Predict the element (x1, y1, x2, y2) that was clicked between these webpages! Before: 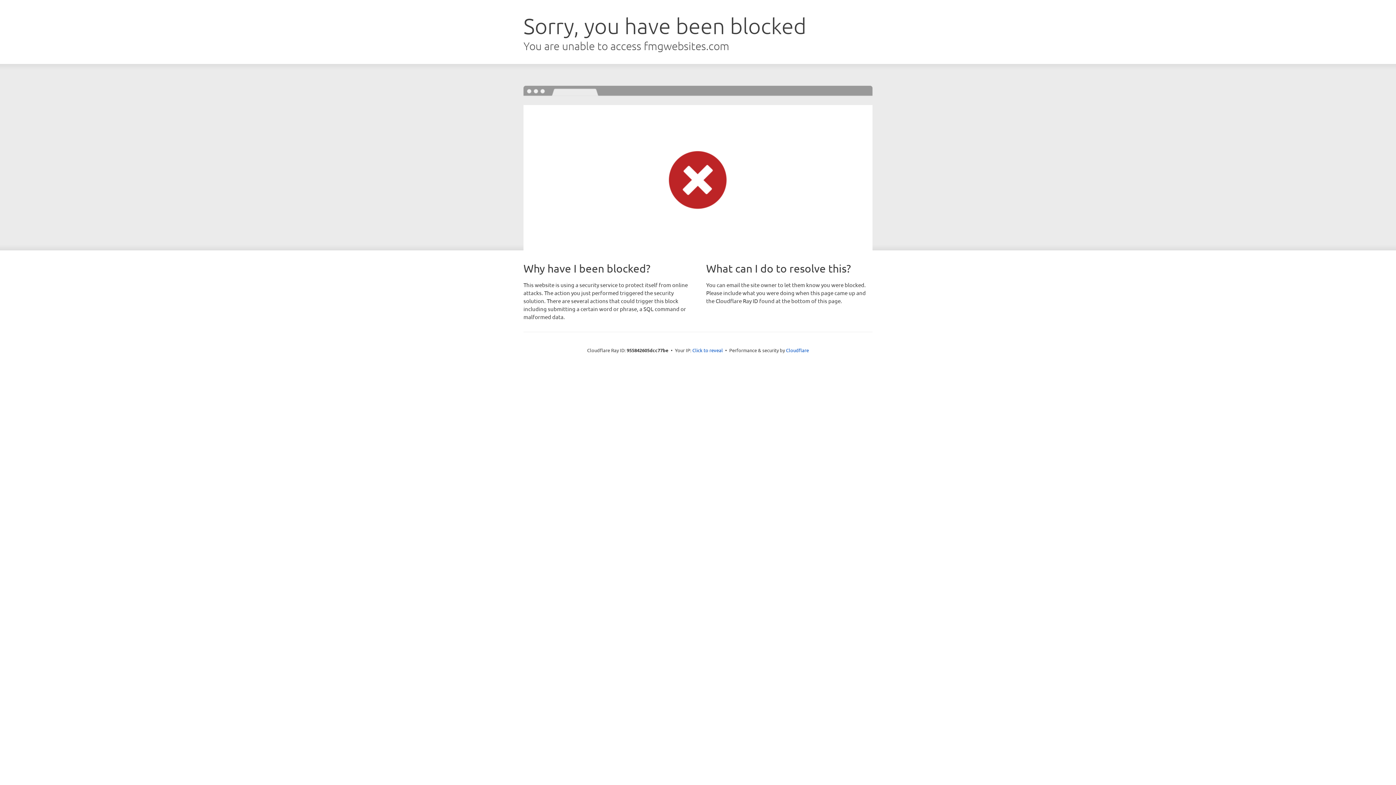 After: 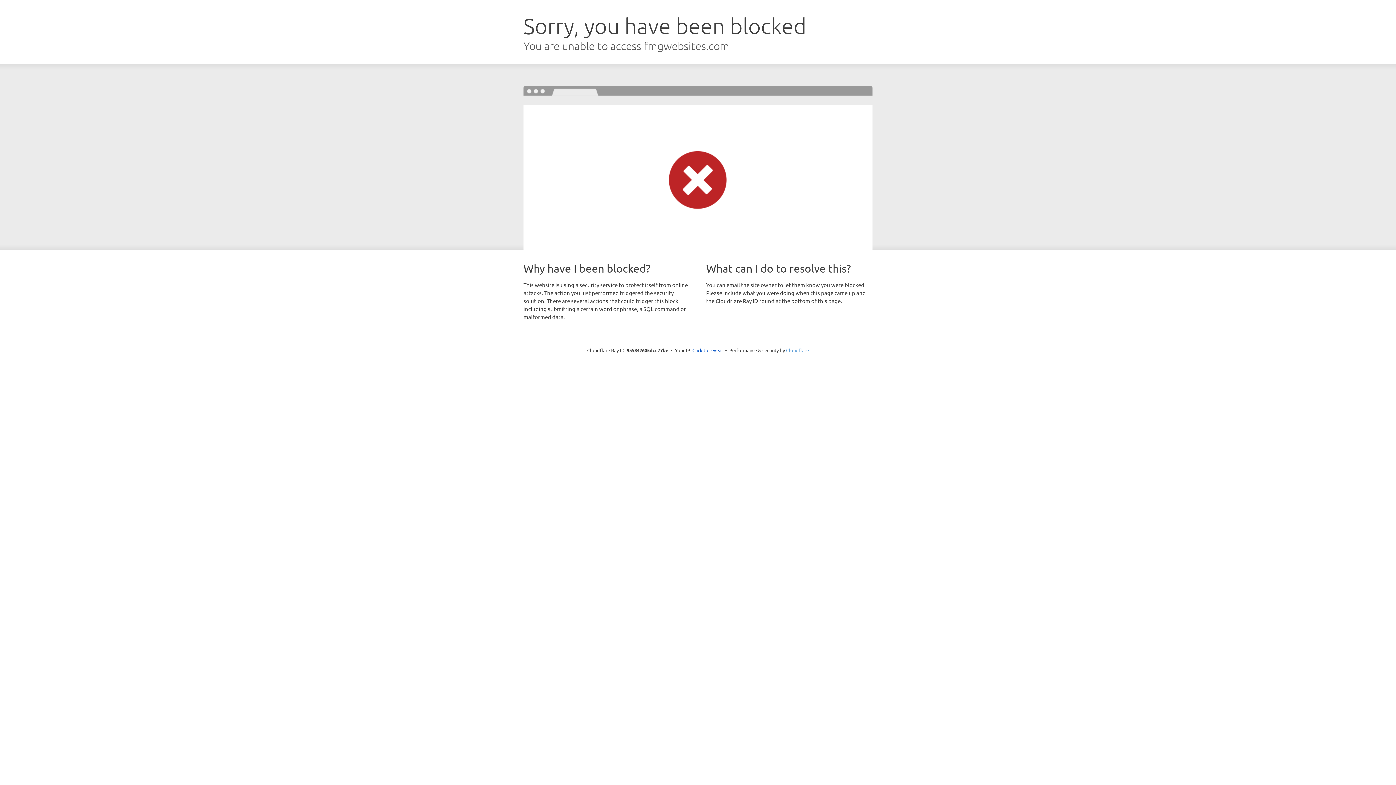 Action: bbox: (786, 347, 809, 353) label: Cloudflare